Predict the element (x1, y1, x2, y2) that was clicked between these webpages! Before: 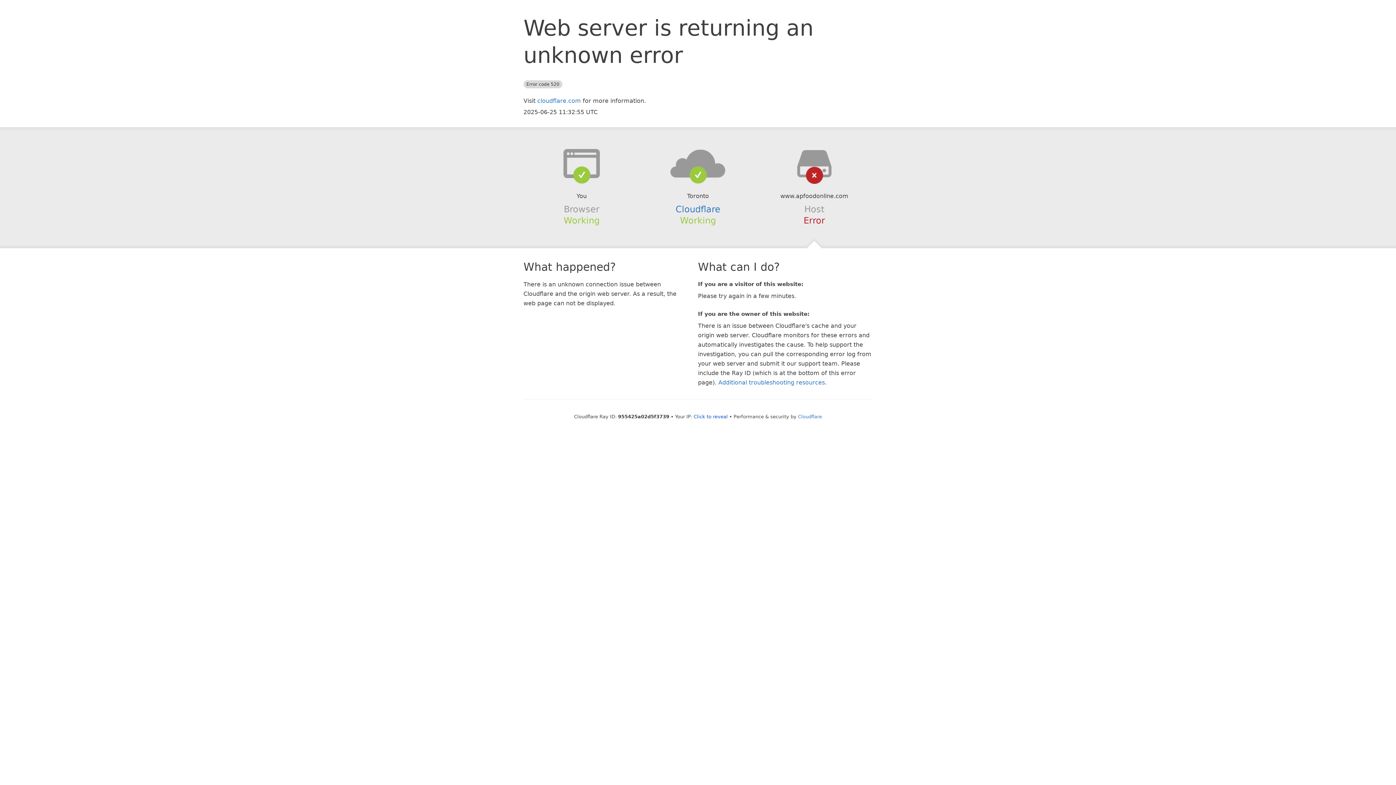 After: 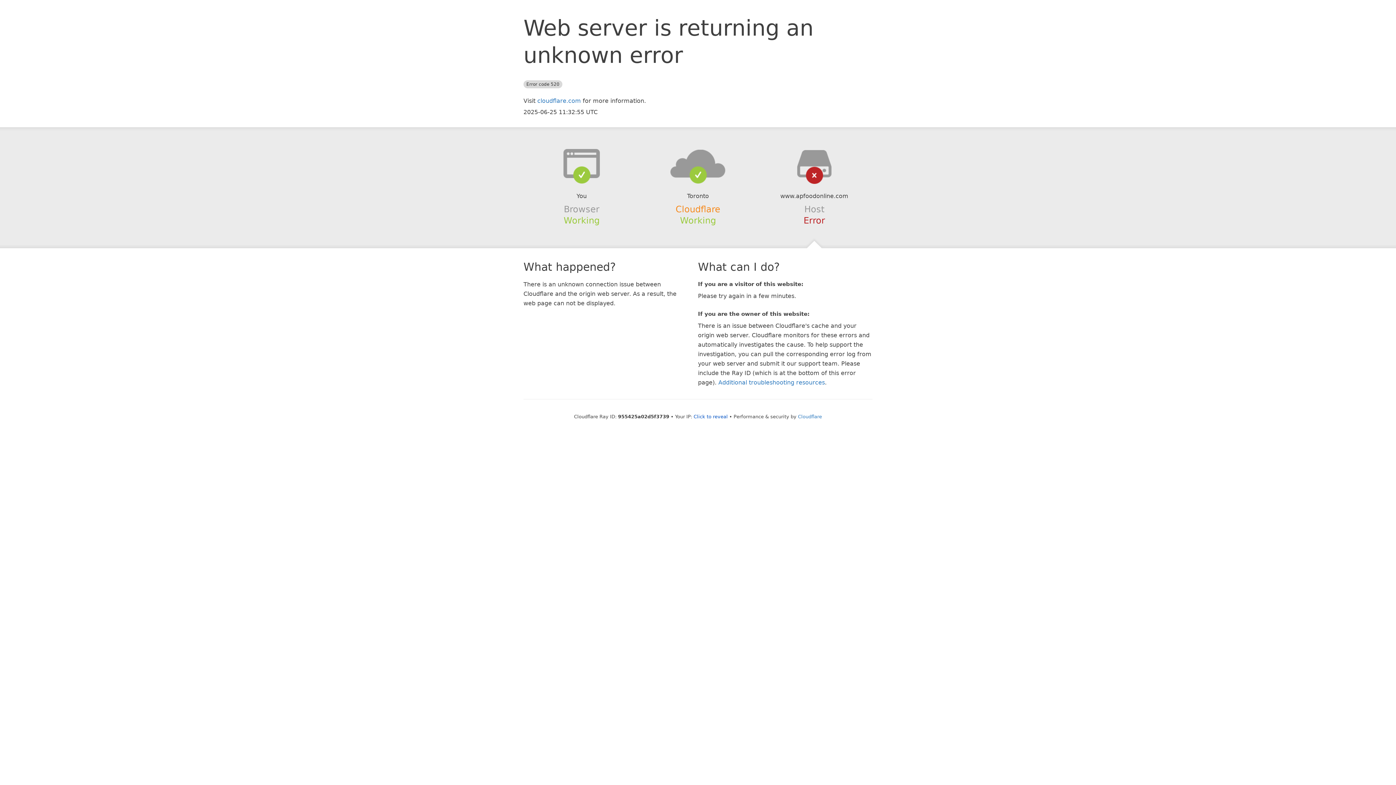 Action: label: Cloudflare bbox: (675, 204, 720, 214)